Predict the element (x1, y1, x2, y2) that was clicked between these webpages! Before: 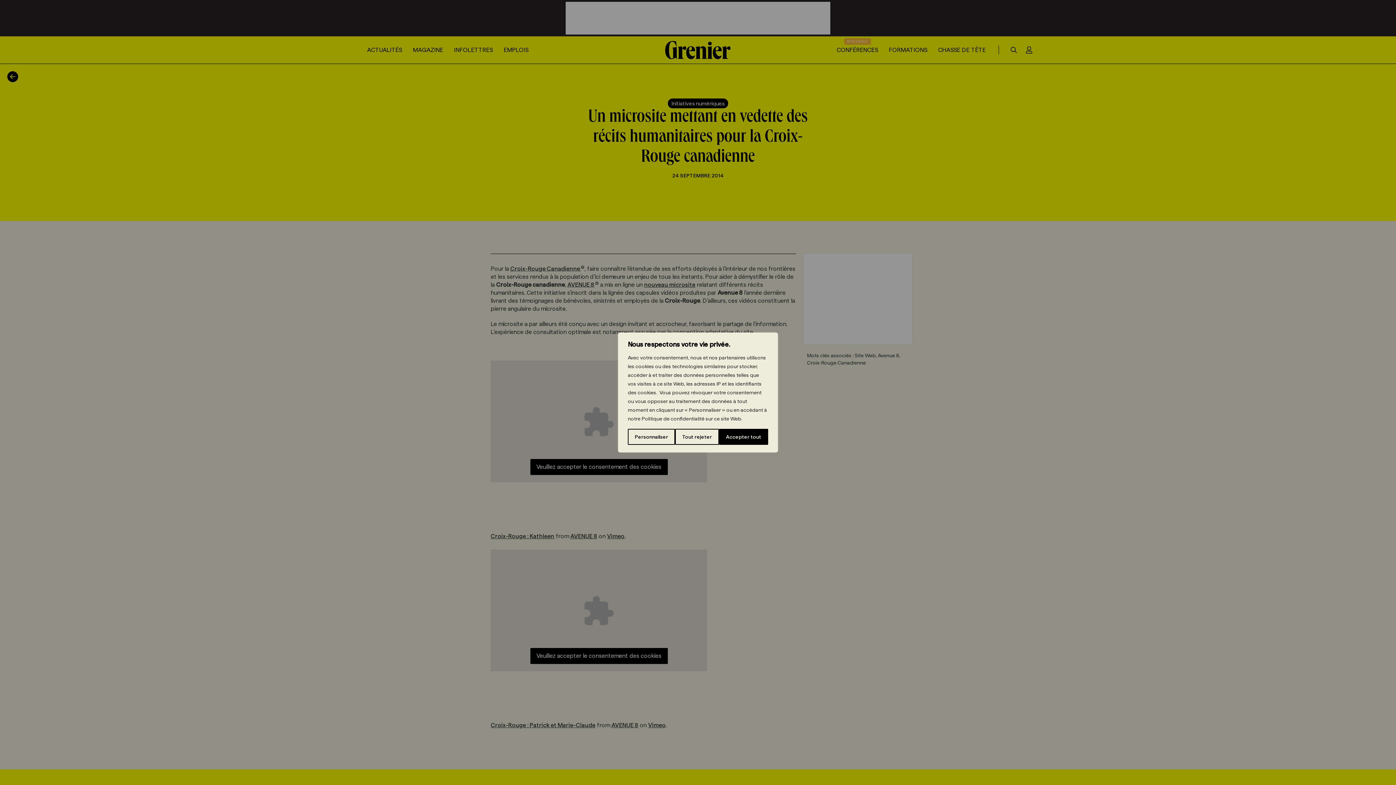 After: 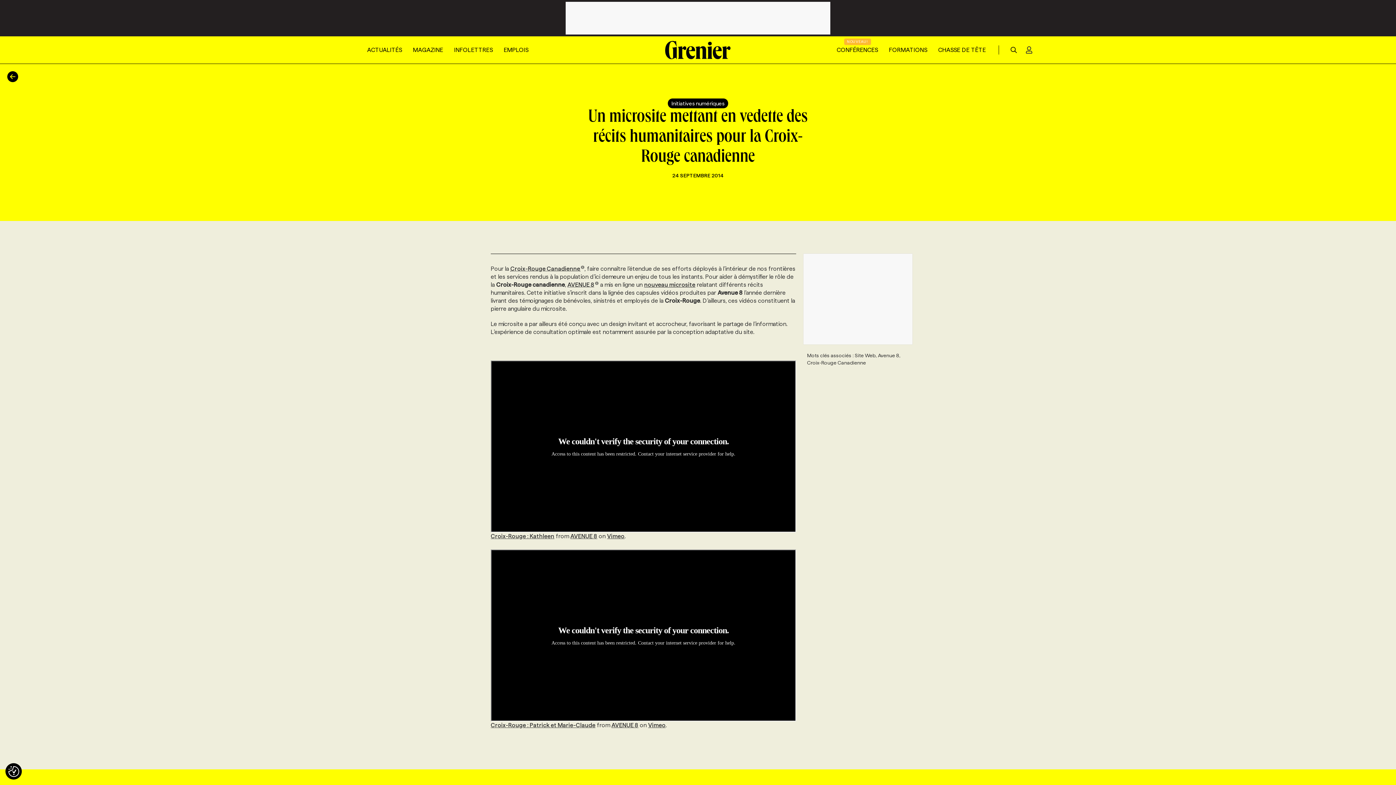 Action: bbox: (719, 429, 768, 445) label: Accepter tout